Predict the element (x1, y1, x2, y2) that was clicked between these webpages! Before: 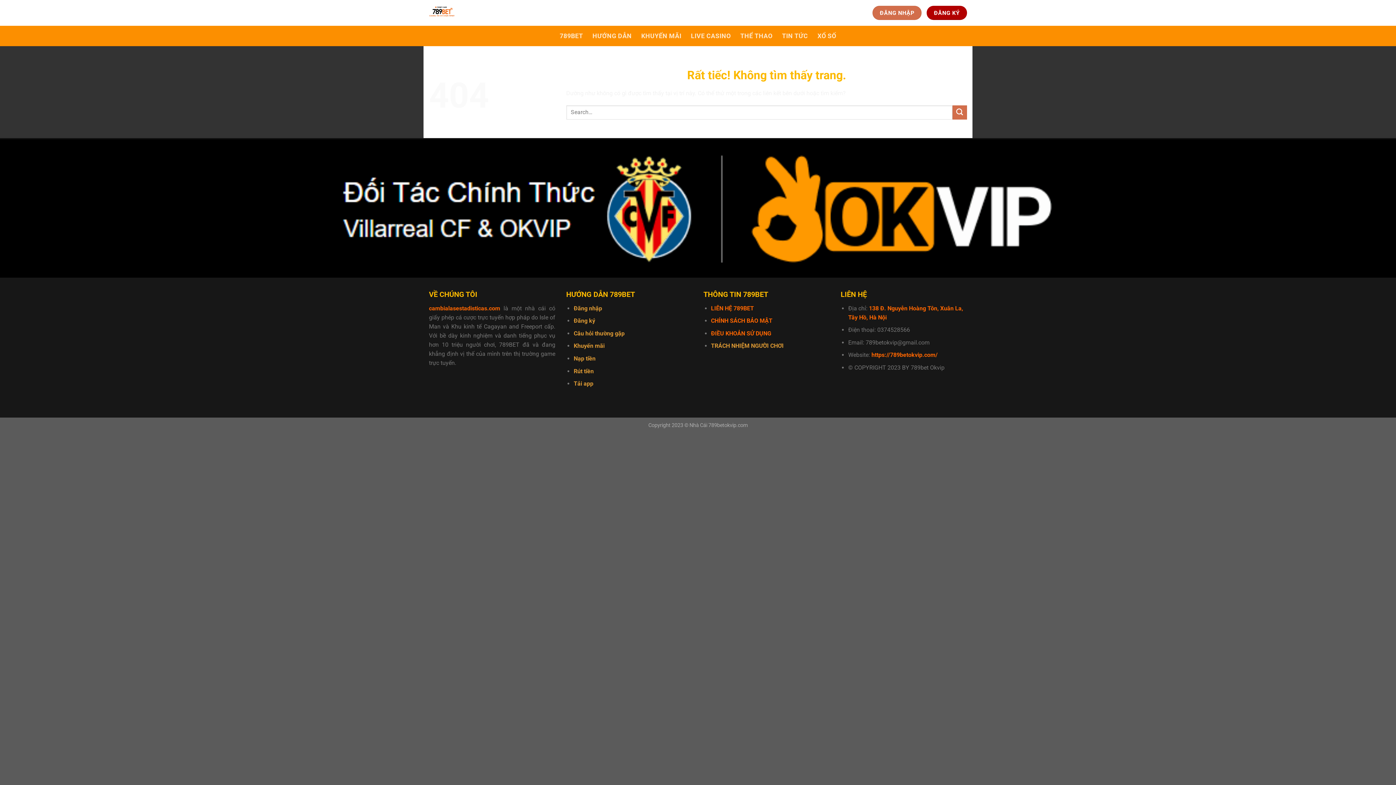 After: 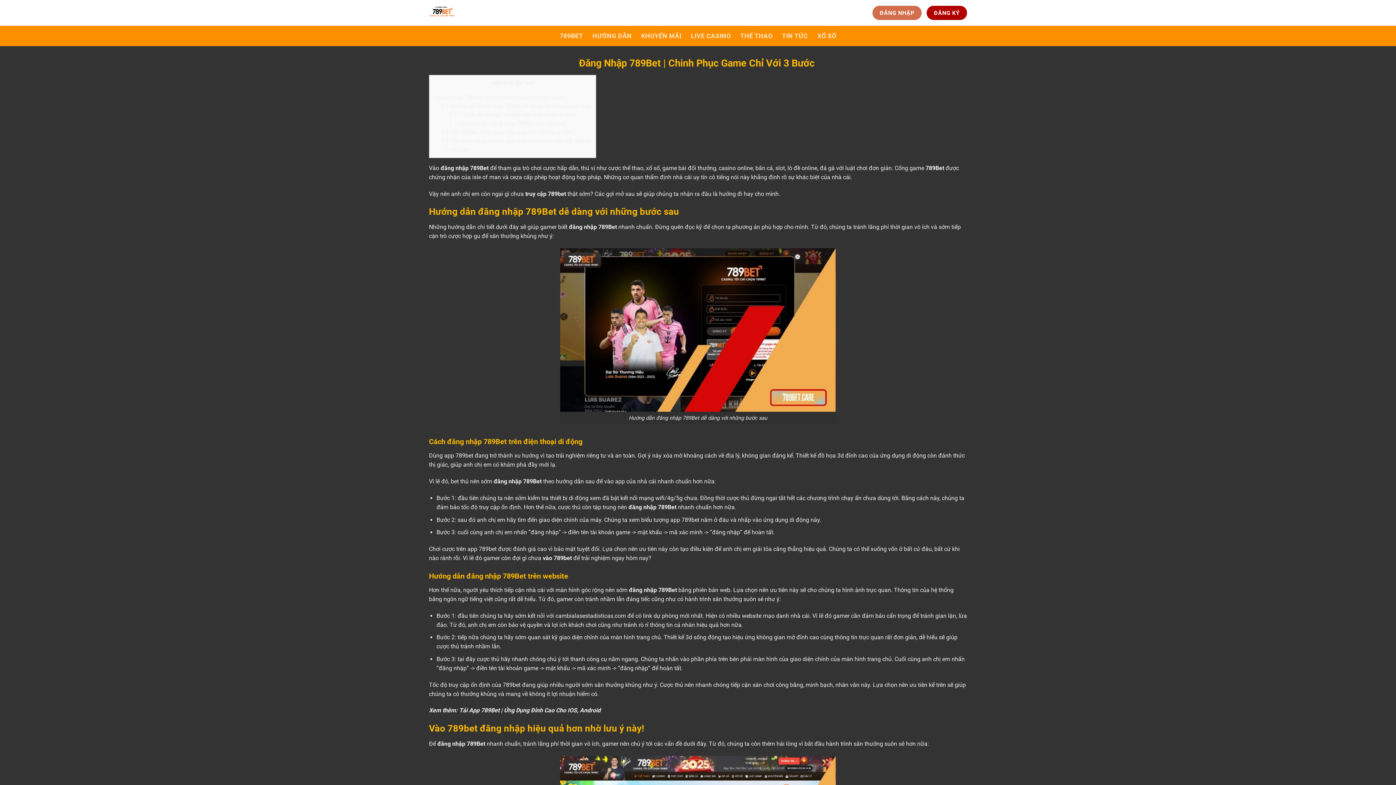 Action: bbox: (573, 304, 602, 311) label: Đăng nhập